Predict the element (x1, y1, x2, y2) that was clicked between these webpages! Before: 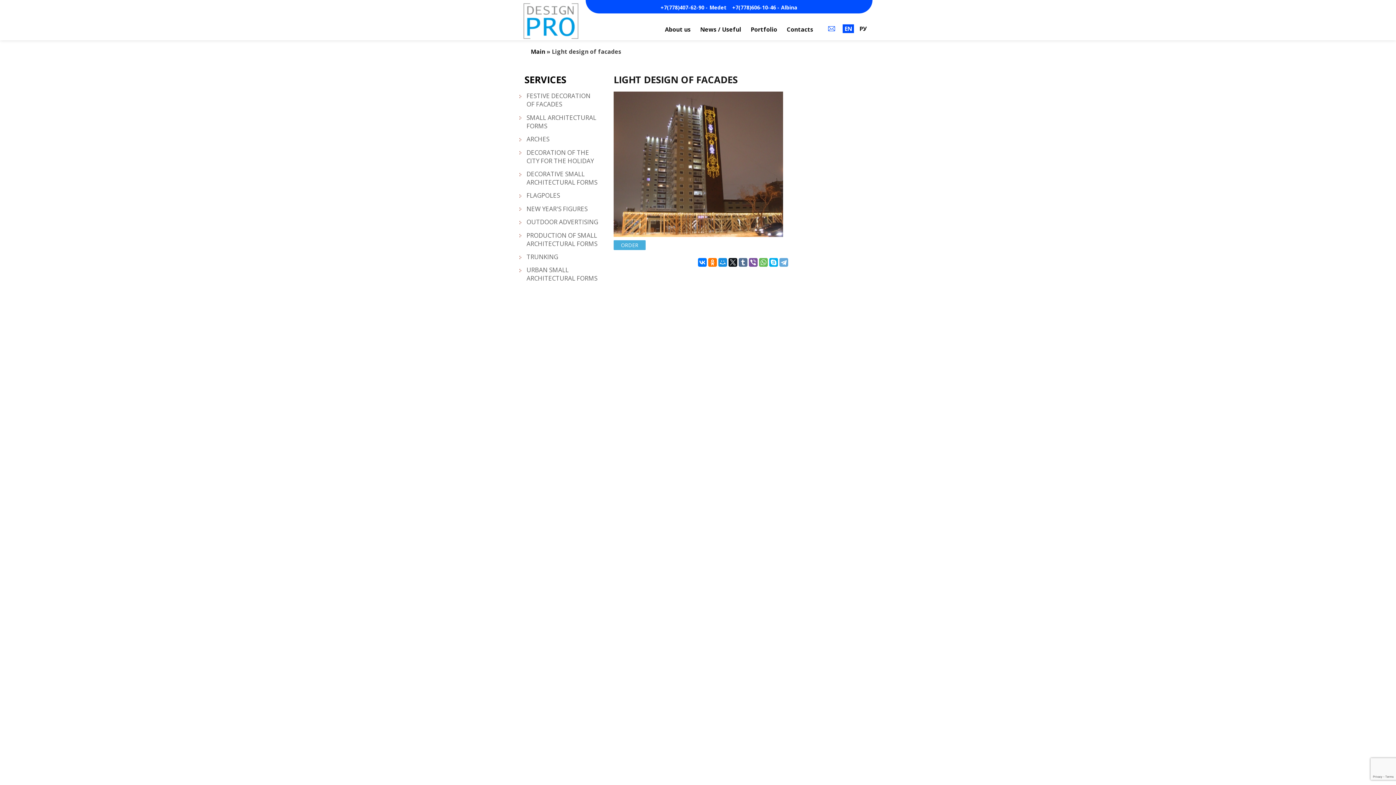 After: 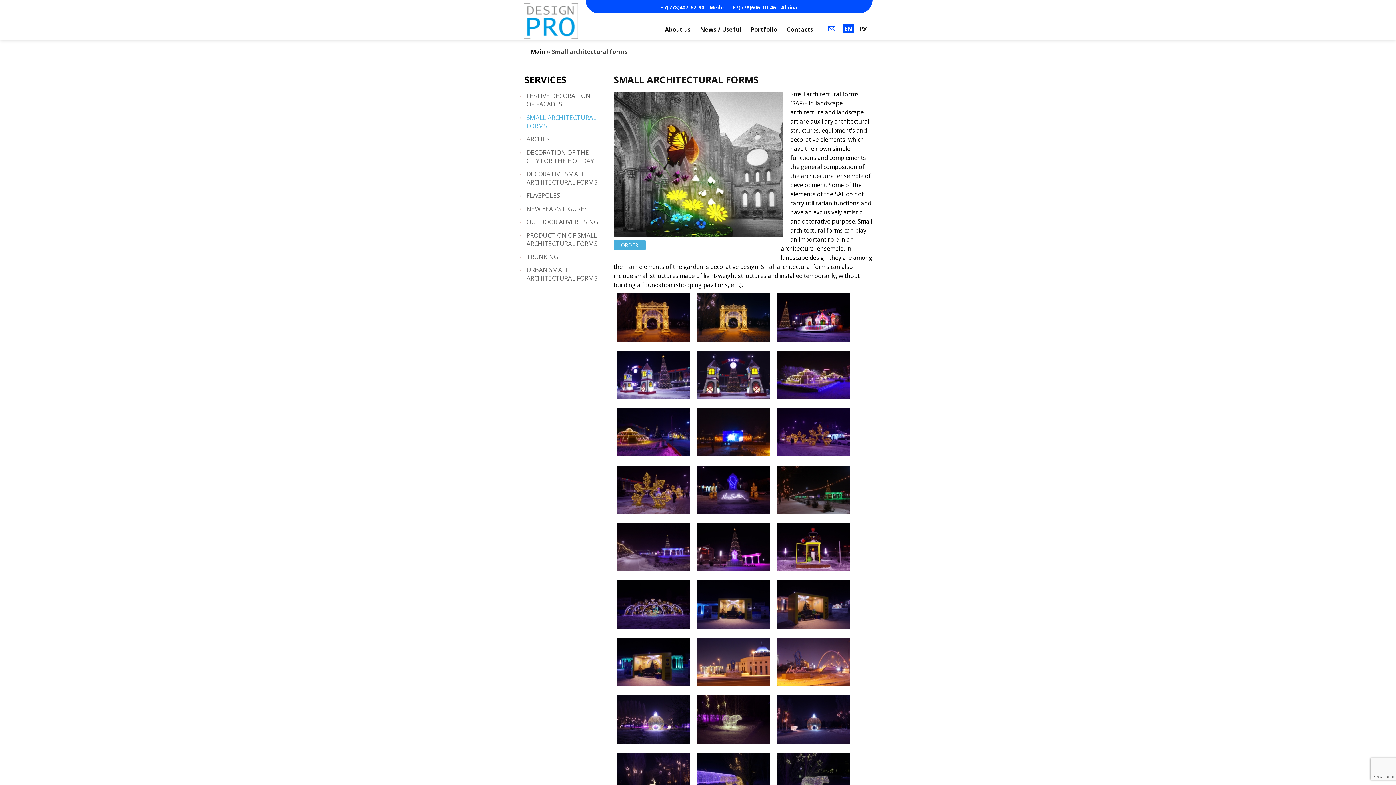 Action: bbox: (526, 113, 596, 130) label: SMALL ARCHITECTURAL FORMS